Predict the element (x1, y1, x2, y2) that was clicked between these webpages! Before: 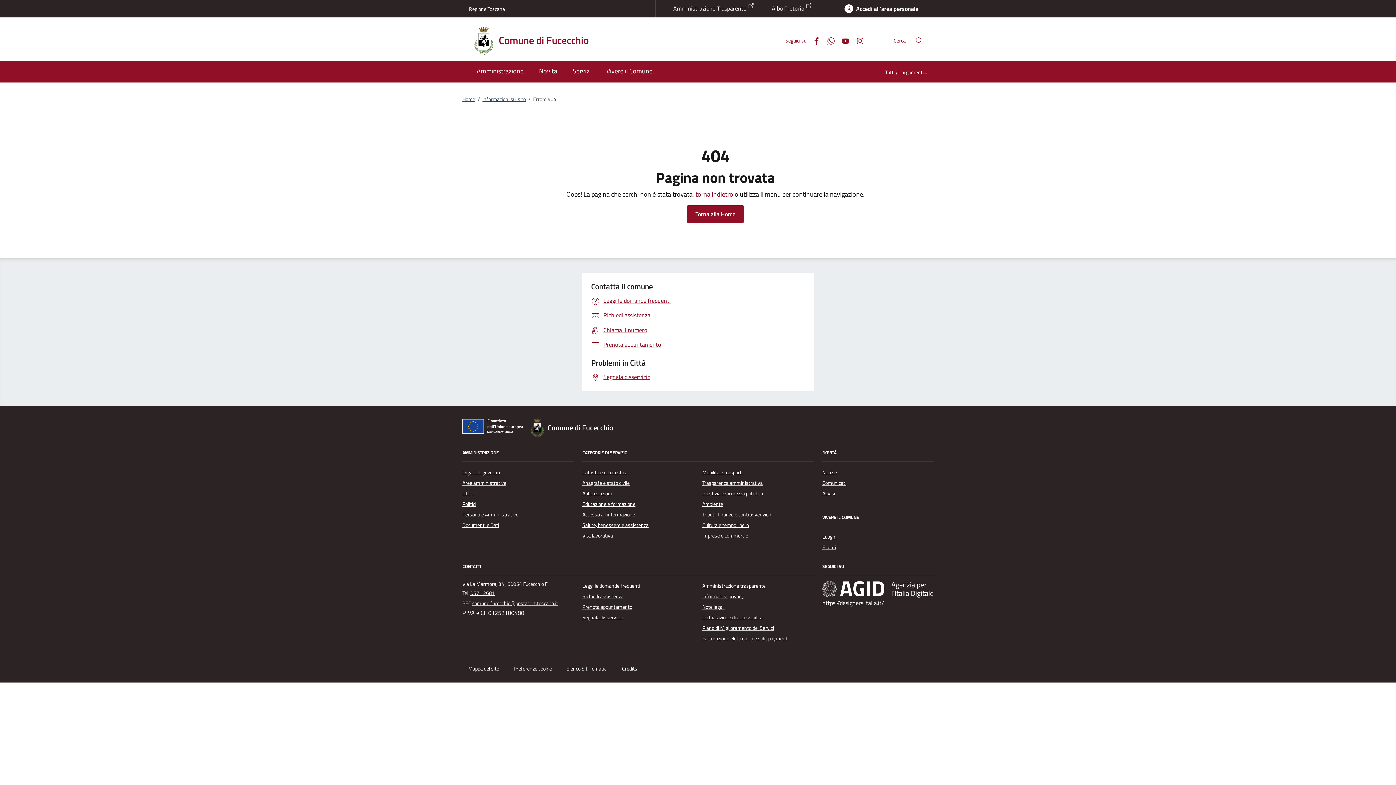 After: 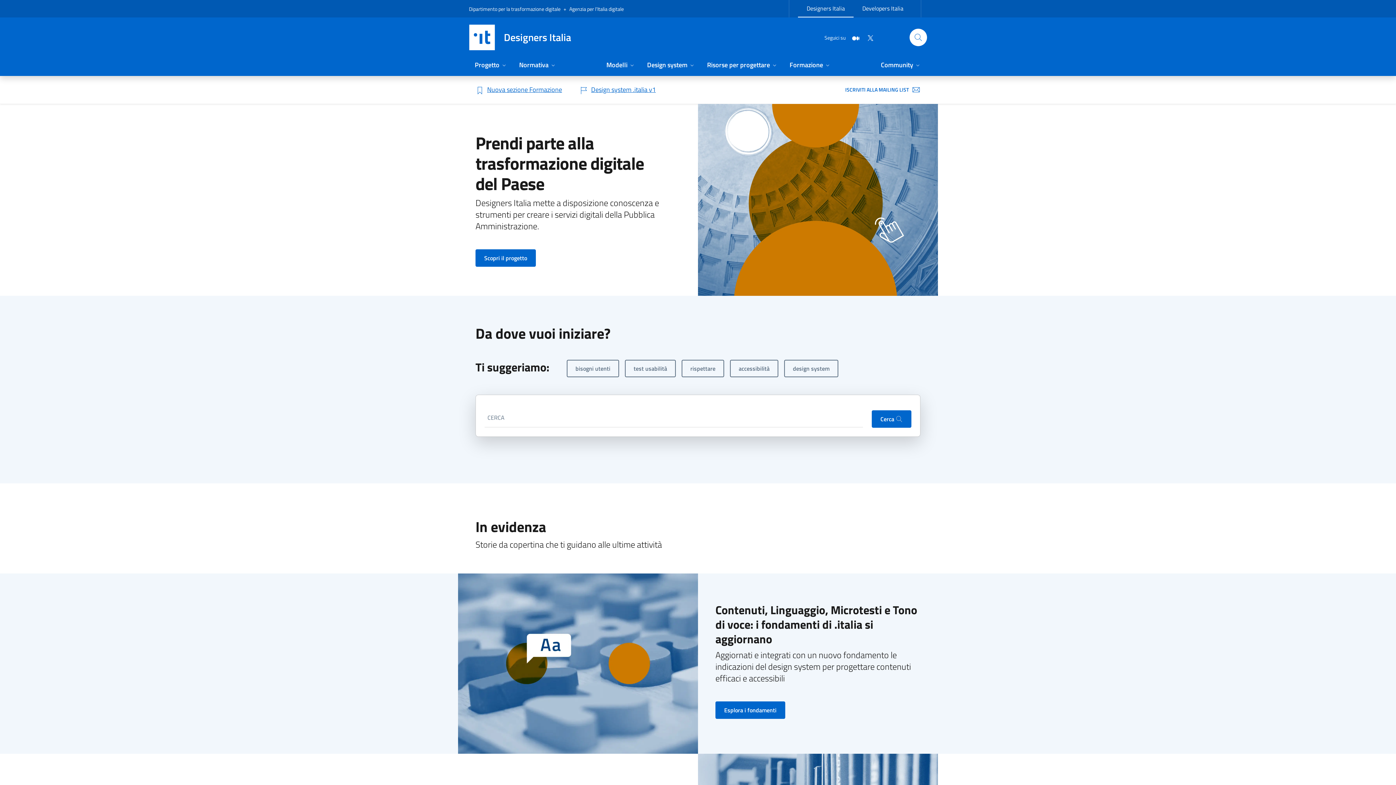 Action: bbox: (822, 585, 933, 593)